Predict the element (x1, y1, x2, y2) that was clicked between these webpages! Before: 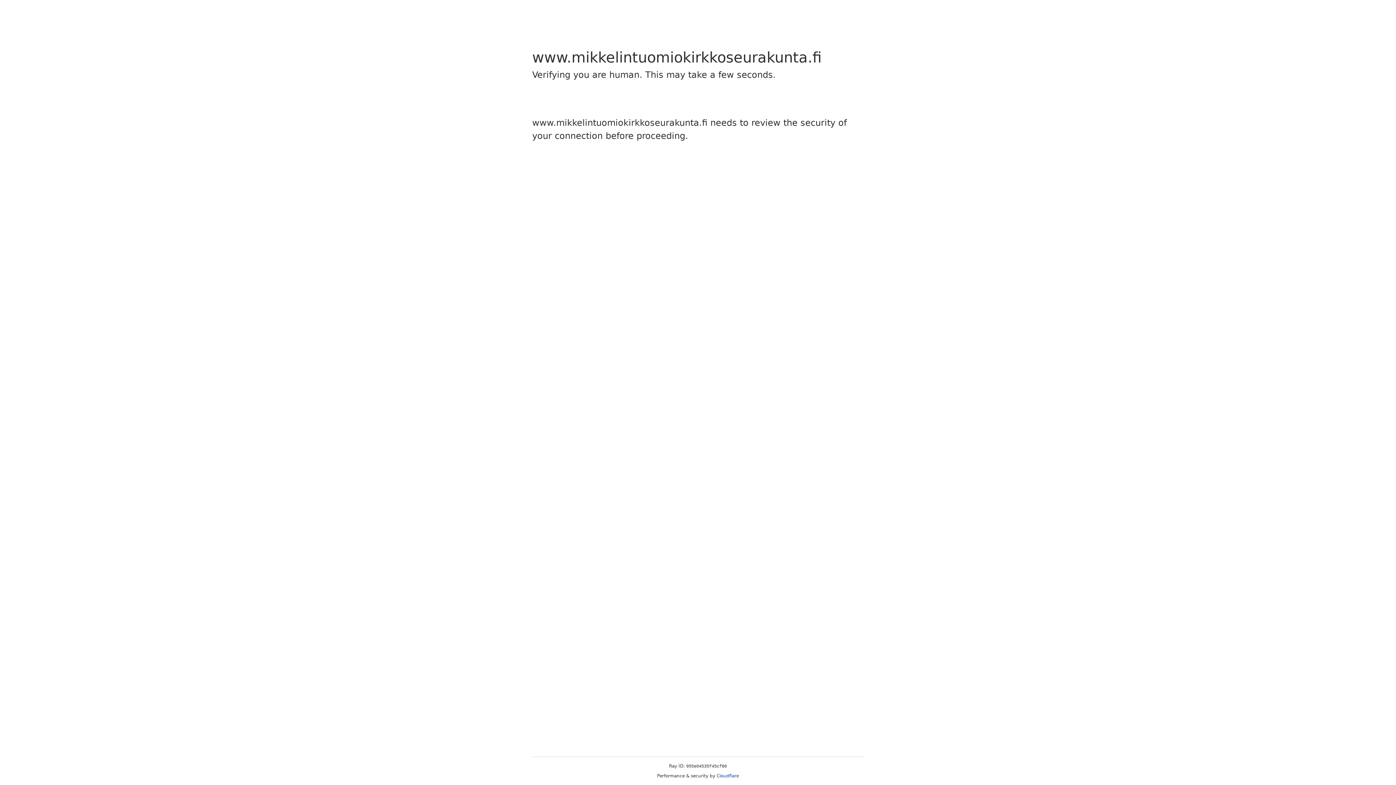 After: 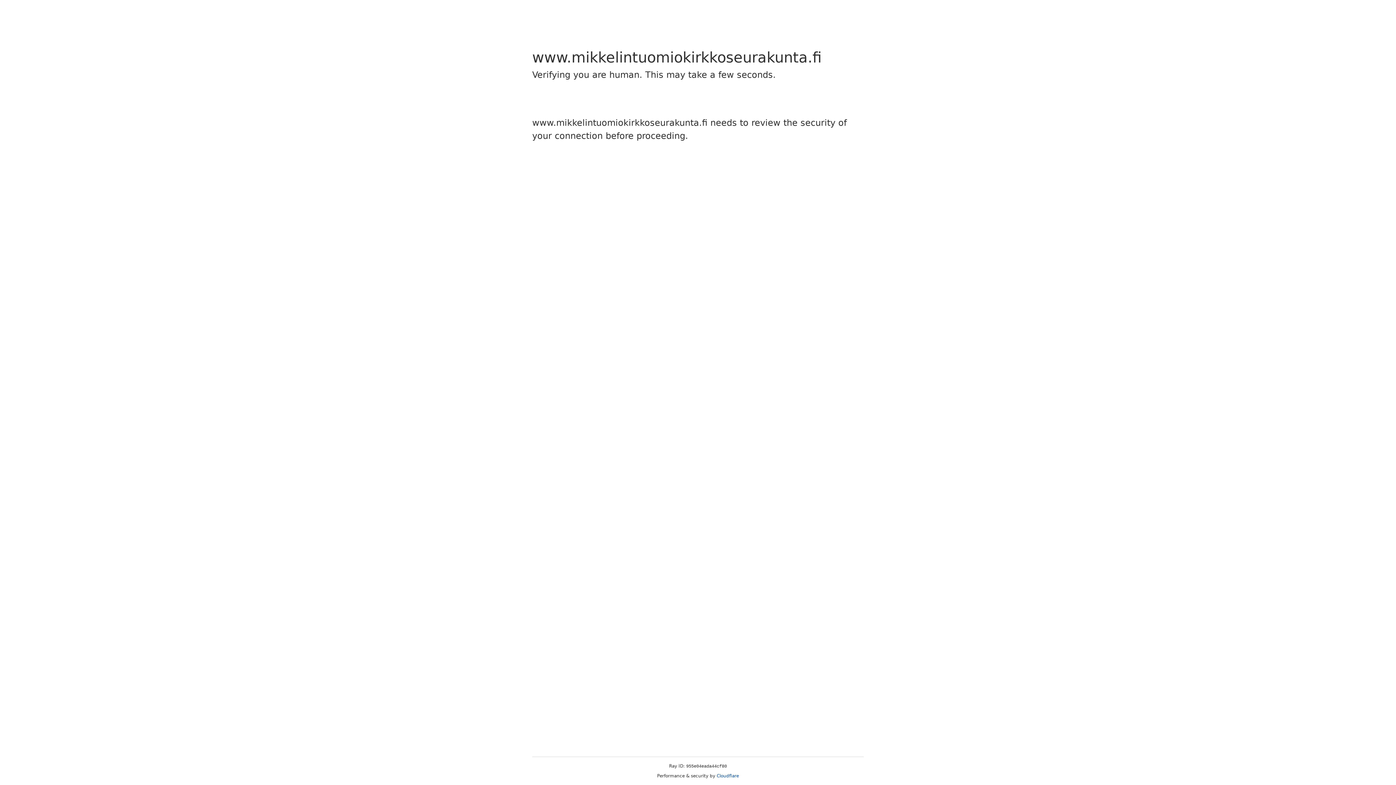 Action: bbox: (716, 773, 739, 778) label: Cloudflare